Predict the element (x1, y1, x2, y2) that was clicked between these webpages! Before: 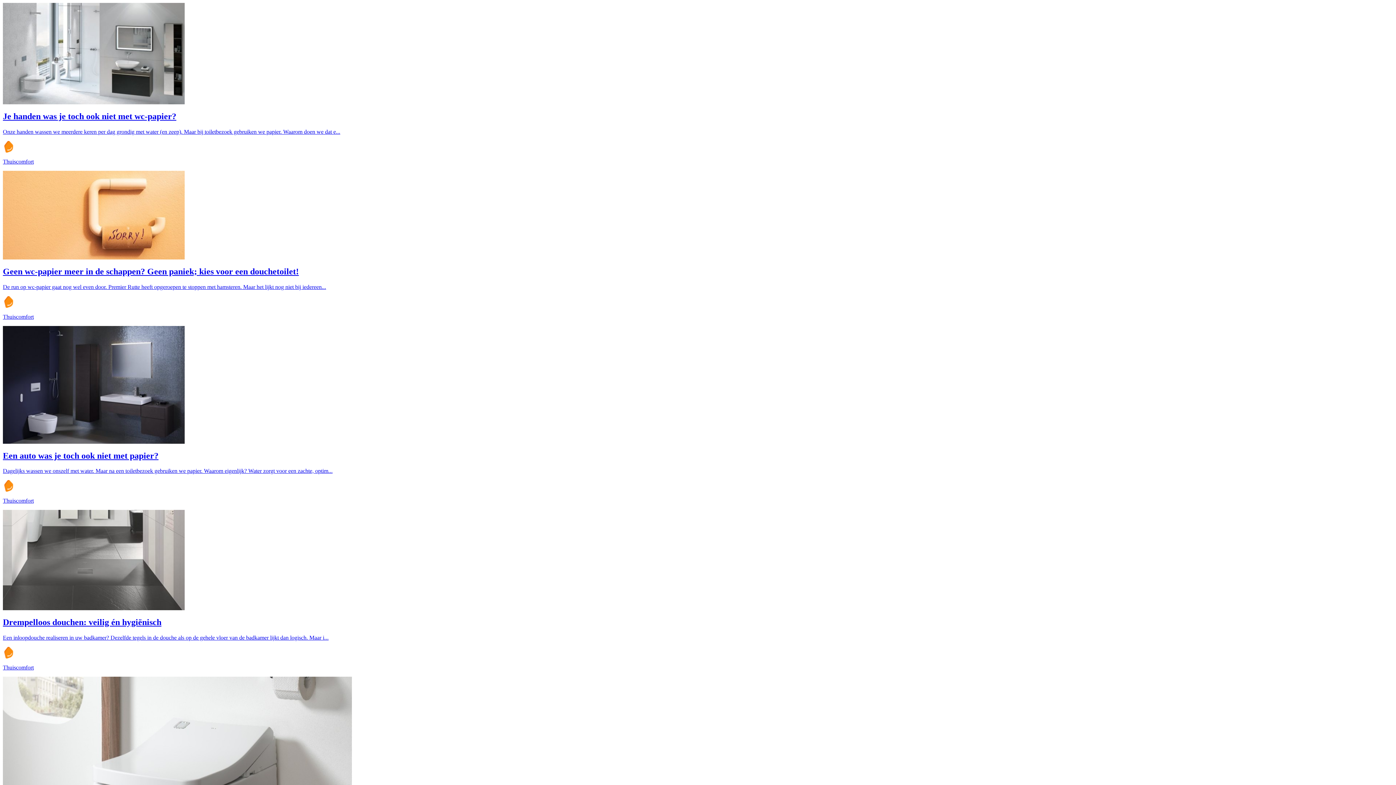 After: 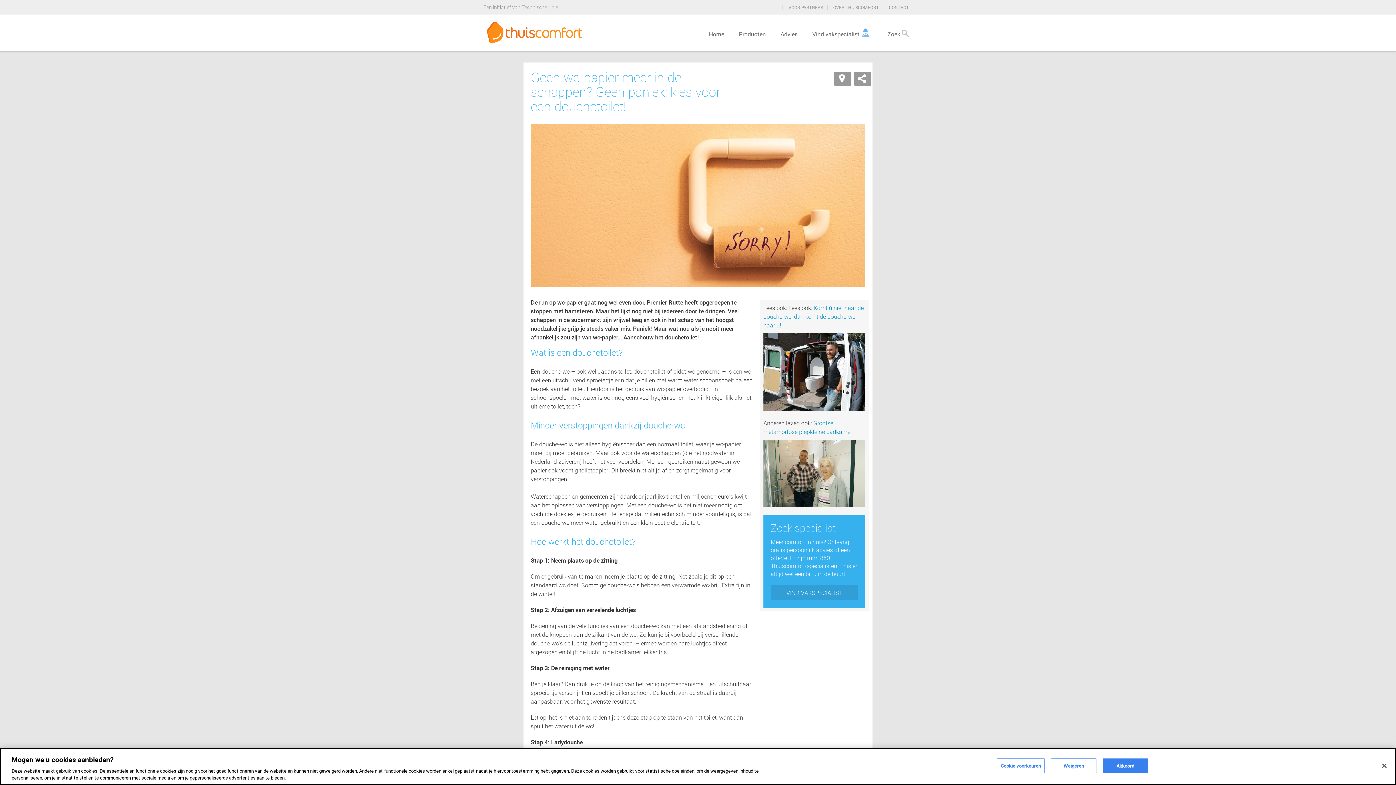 Action: label: Geen wc-papier meer in de schappen? Geen paniek; kies voor een douchetoilet!

De run op wc-papier gaat nog wel even door. Premier Rutte heeft opgeroepen te stoppen met hamsteren. Maar het lijkt nog niet bij iedereen...

Thuiscomfort bbox: (2, 170, 1393, 320)